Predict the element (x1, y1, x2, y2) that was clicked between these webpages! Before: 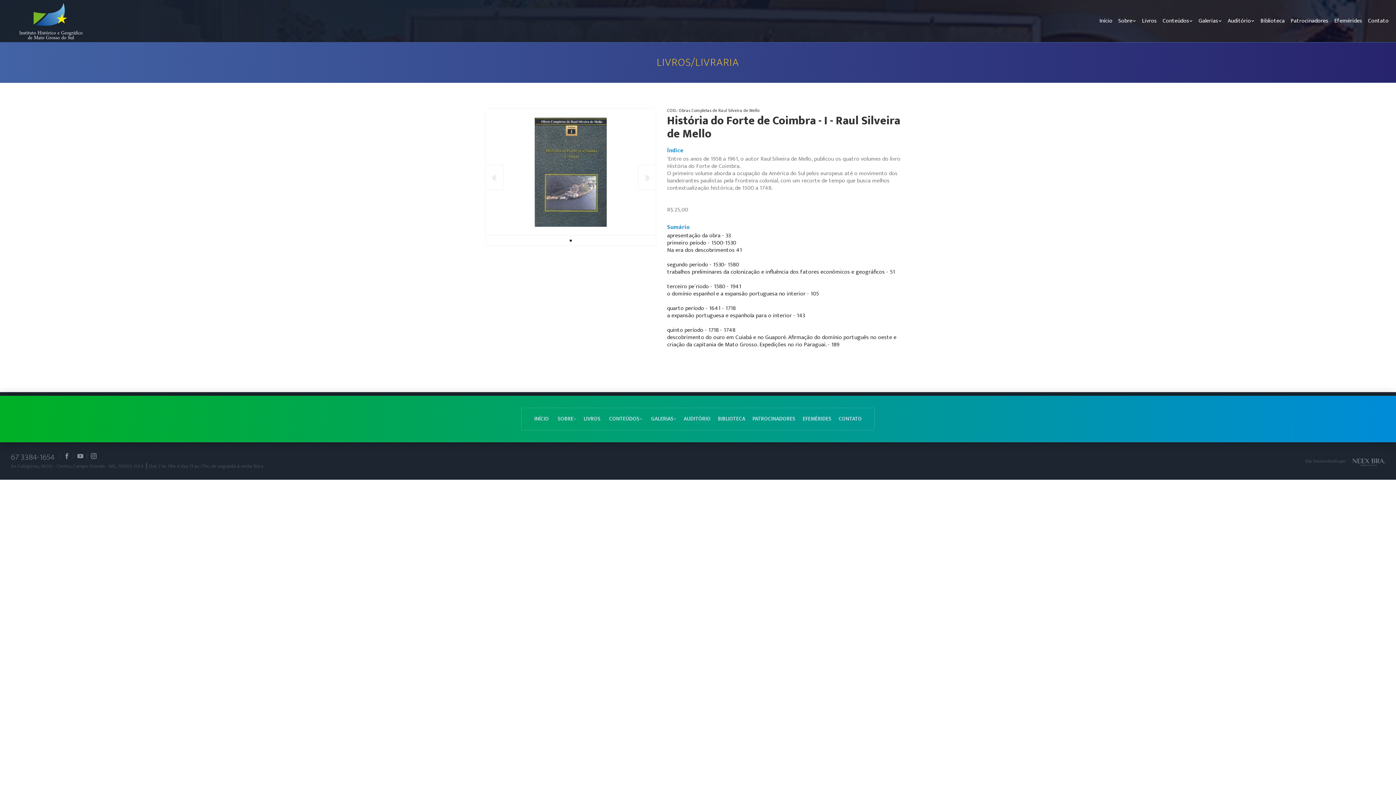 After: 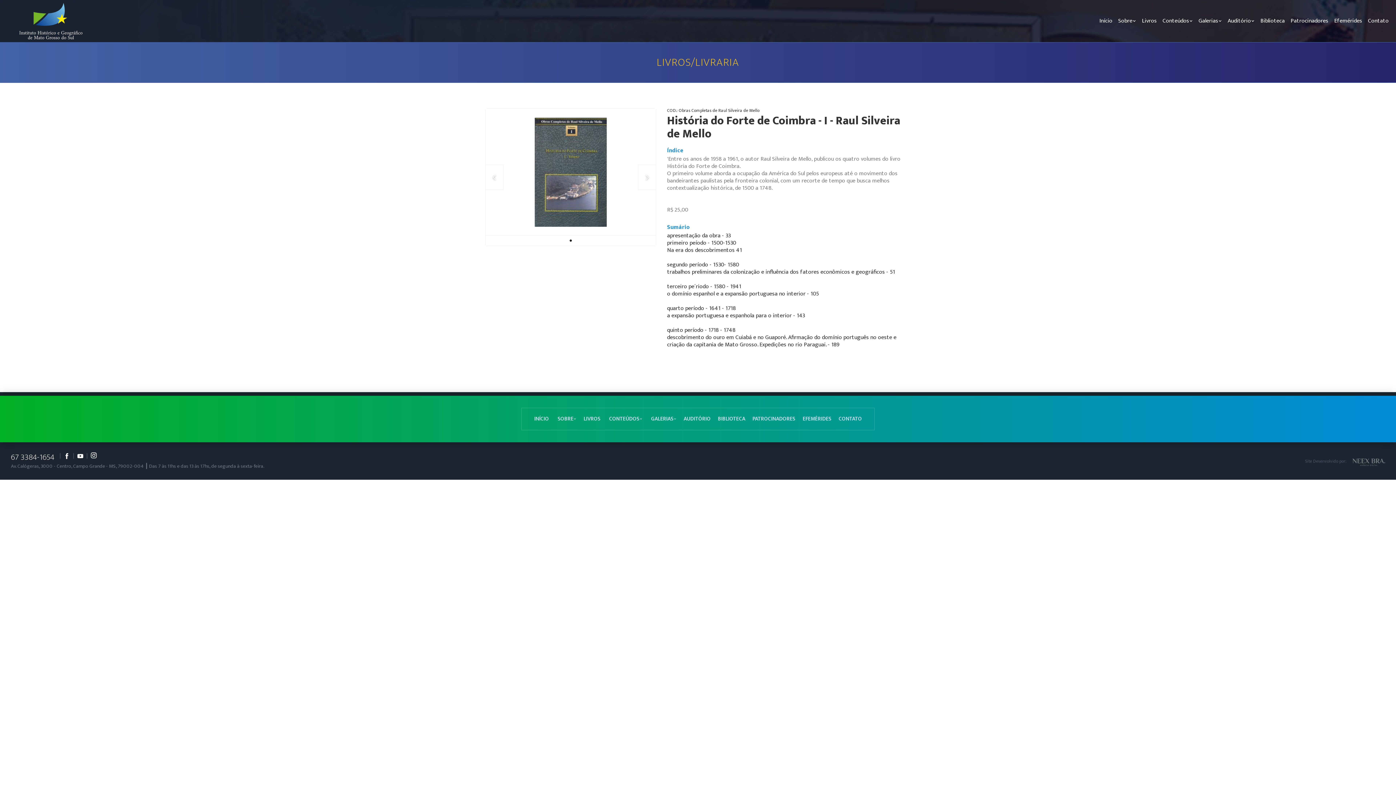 Action: bbox: (86, 453, 100, 459)